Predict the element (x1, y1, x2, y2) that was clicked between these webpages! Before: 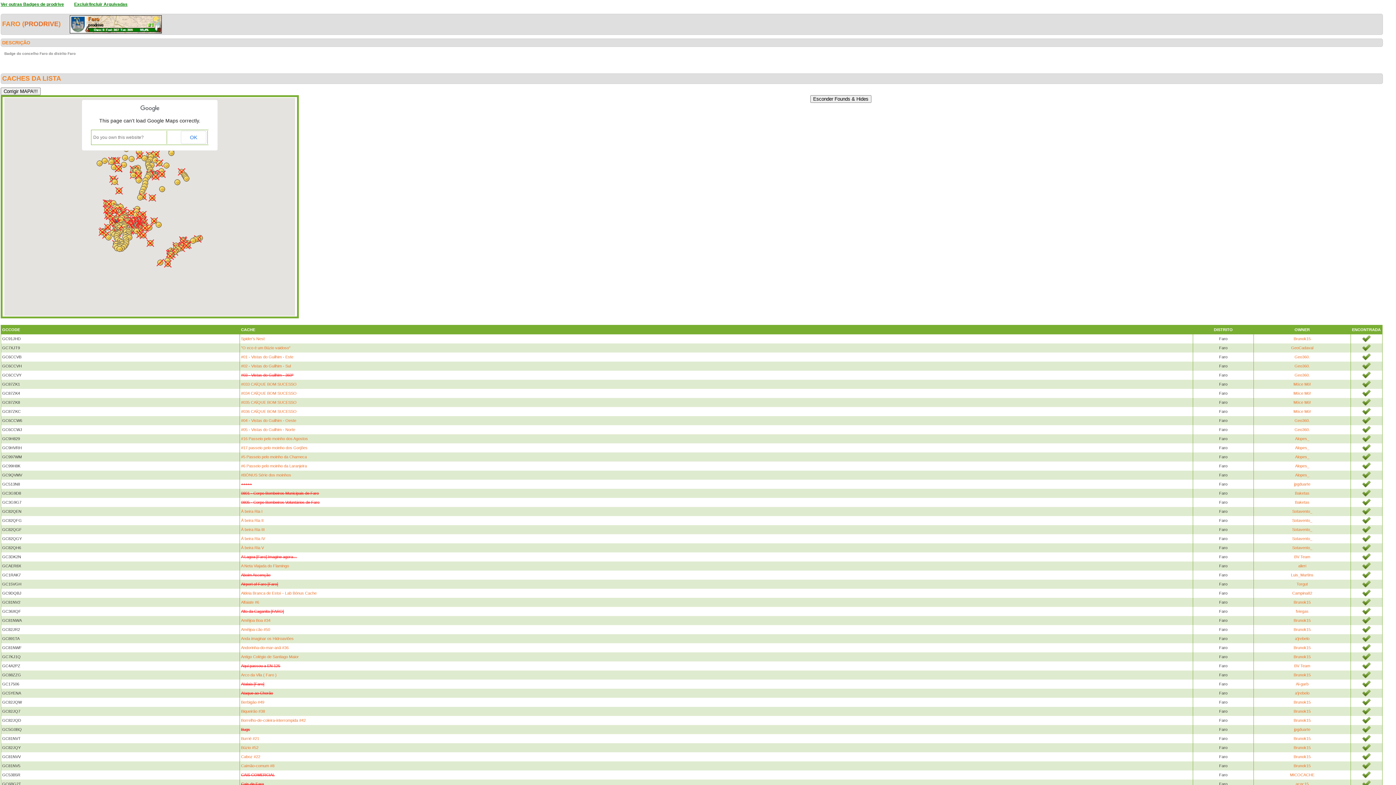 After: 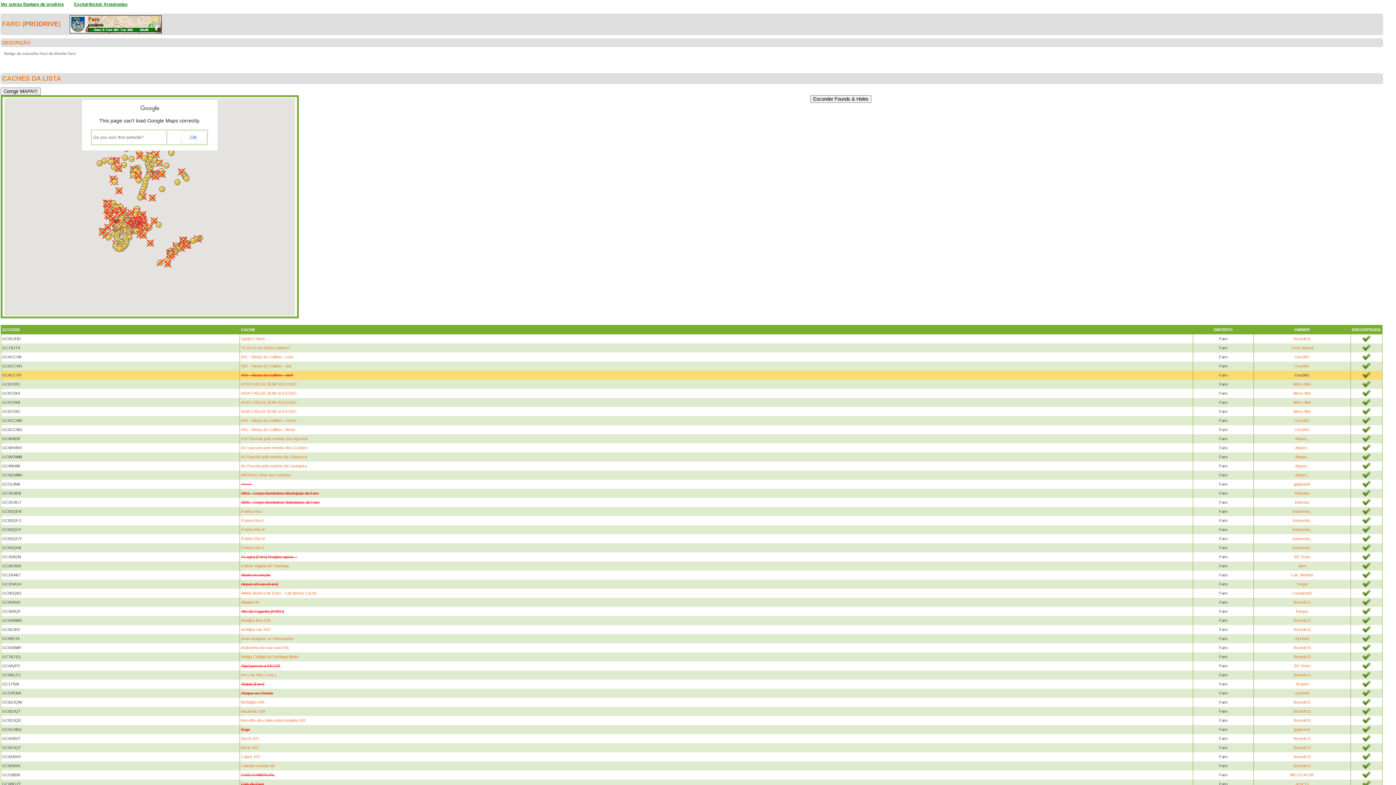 Action: label: Geo360. bbox: (1294, 373, 1310, 377)